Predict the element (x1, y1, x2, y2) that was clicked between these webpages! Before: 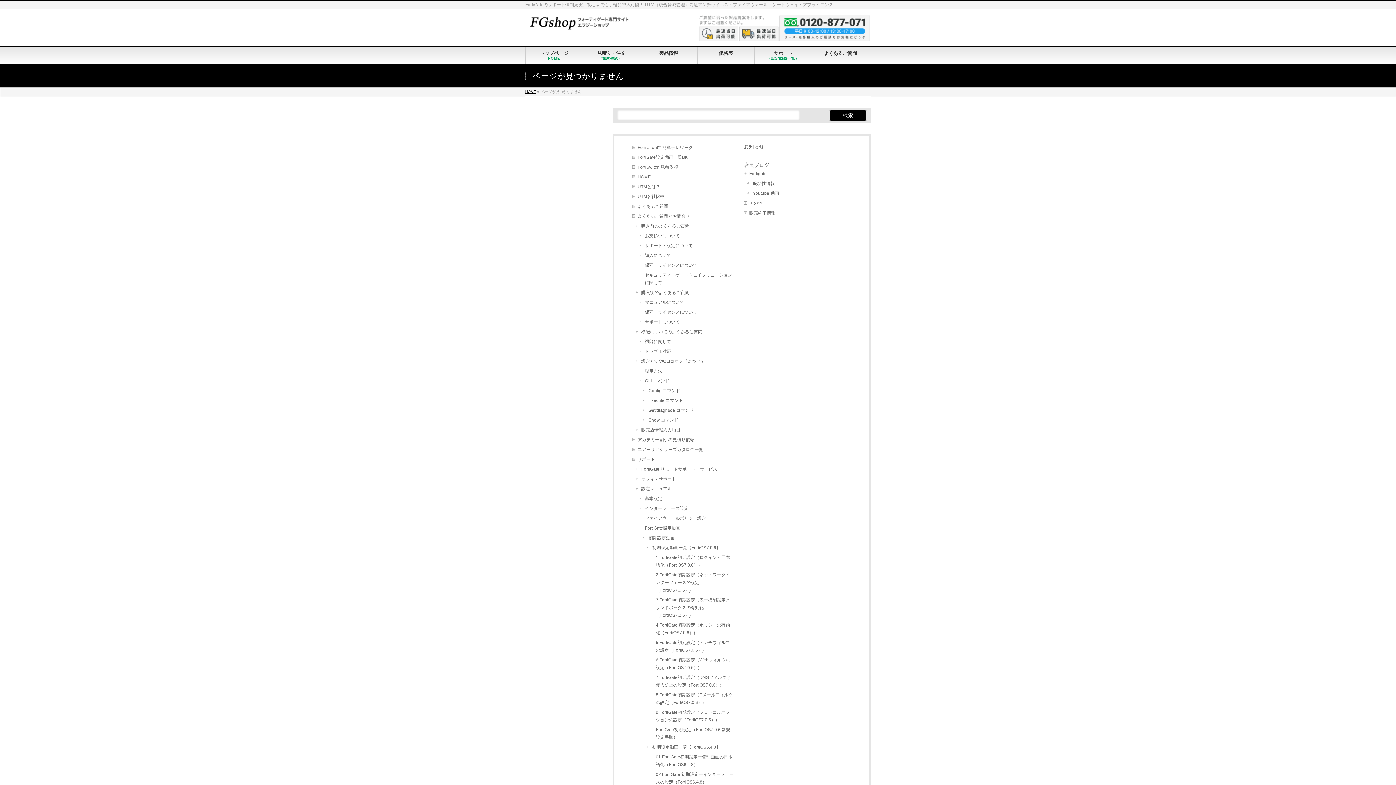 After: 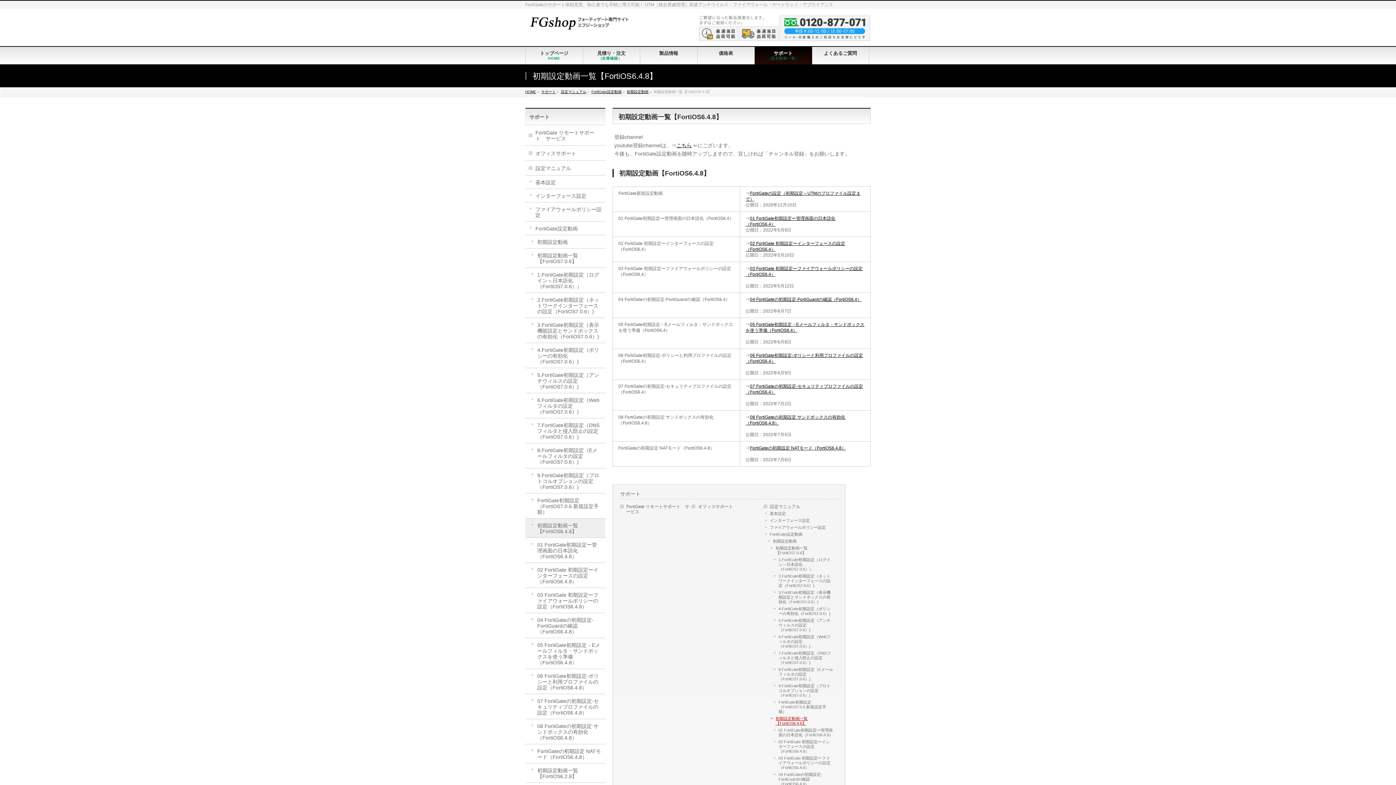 Action: bbox: (646, 742, 739, 752) label: 初期設定動画一覧【FortiOS6.4.8】